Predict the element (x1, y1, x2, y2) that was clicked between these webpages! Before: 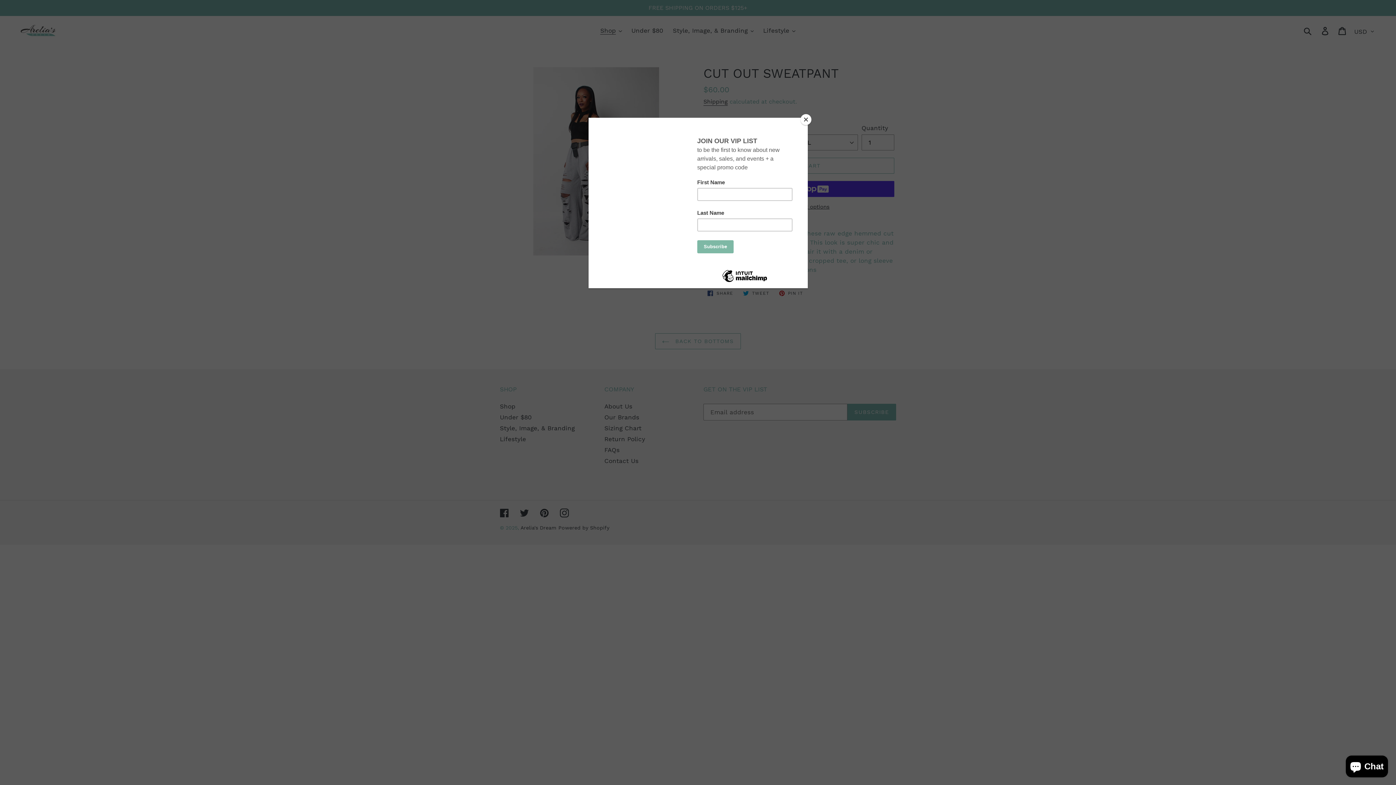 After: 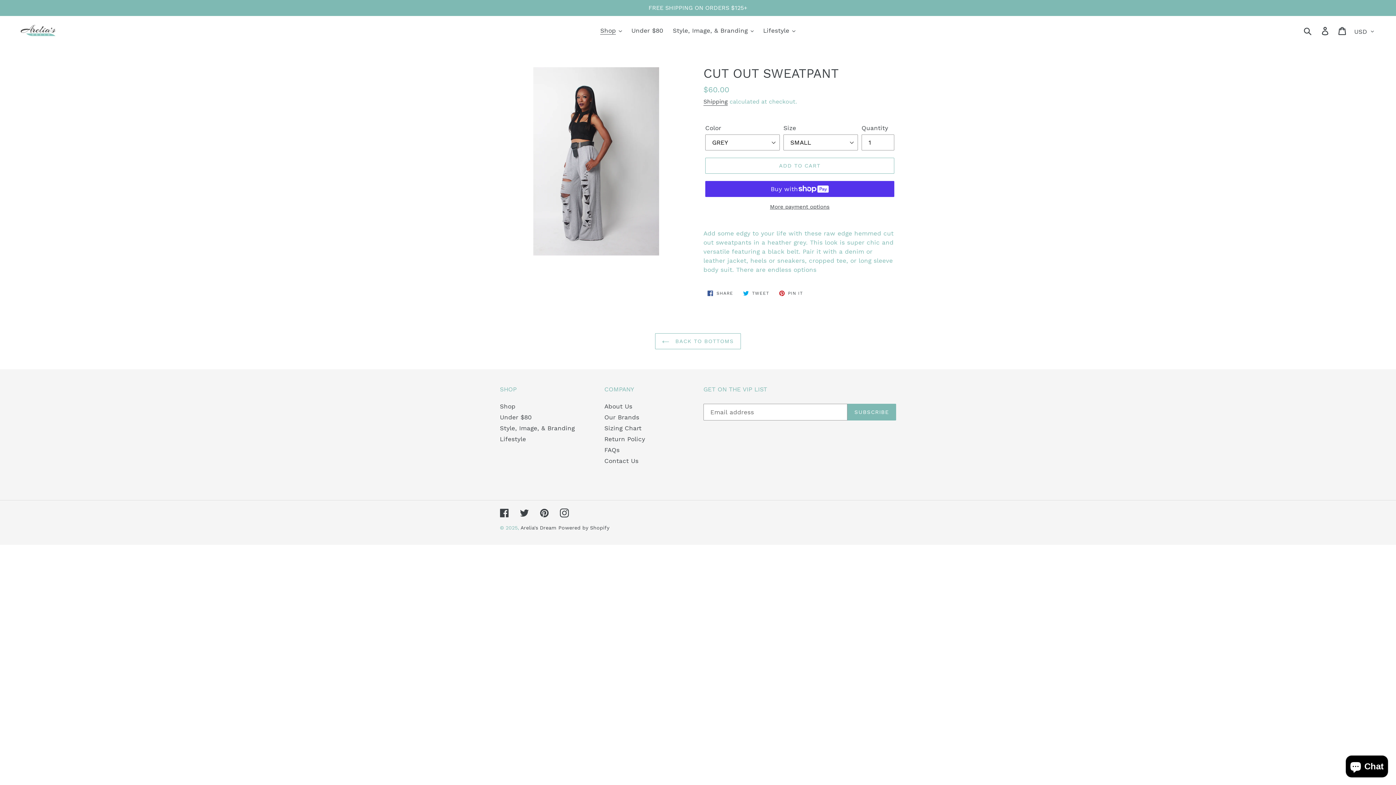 Action: label: Close bbox: (800, 114, 811, 125)